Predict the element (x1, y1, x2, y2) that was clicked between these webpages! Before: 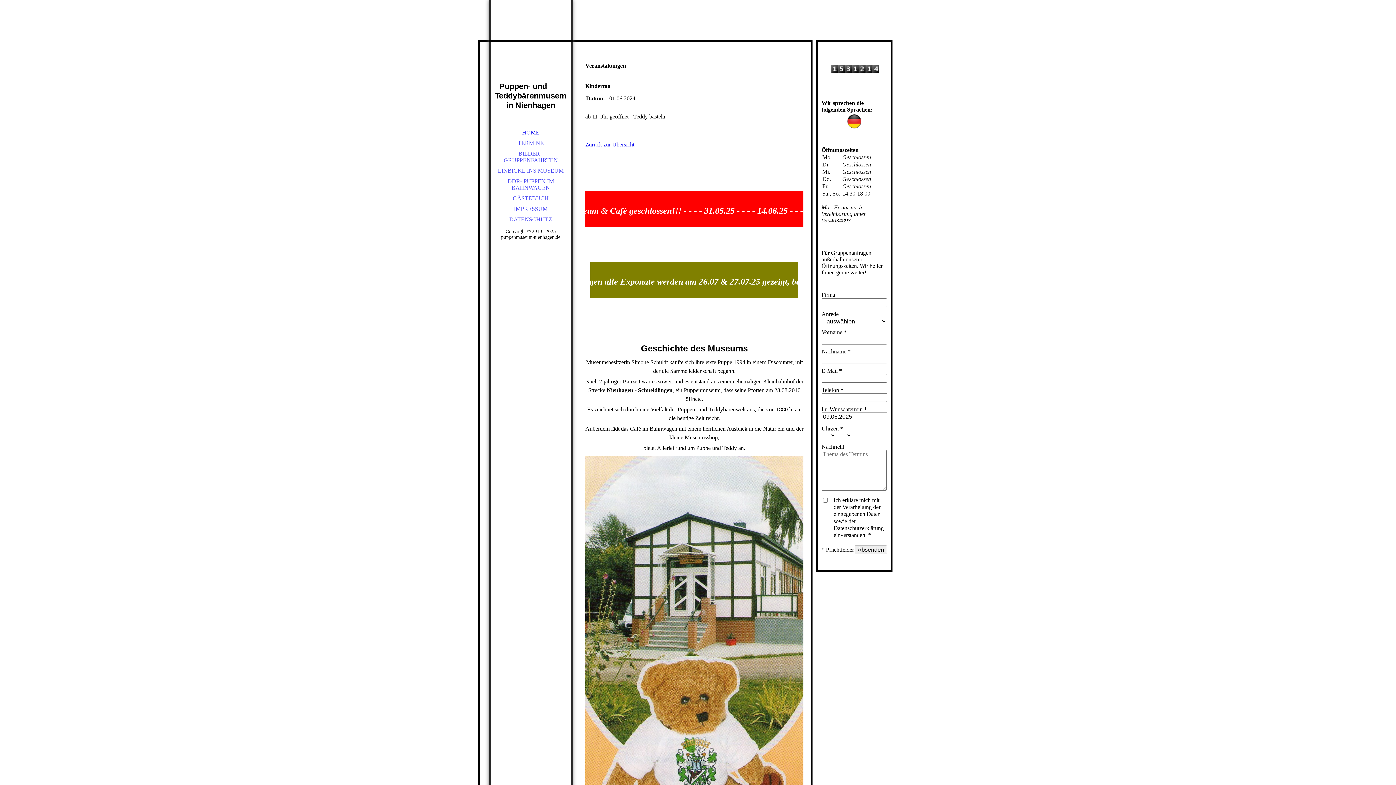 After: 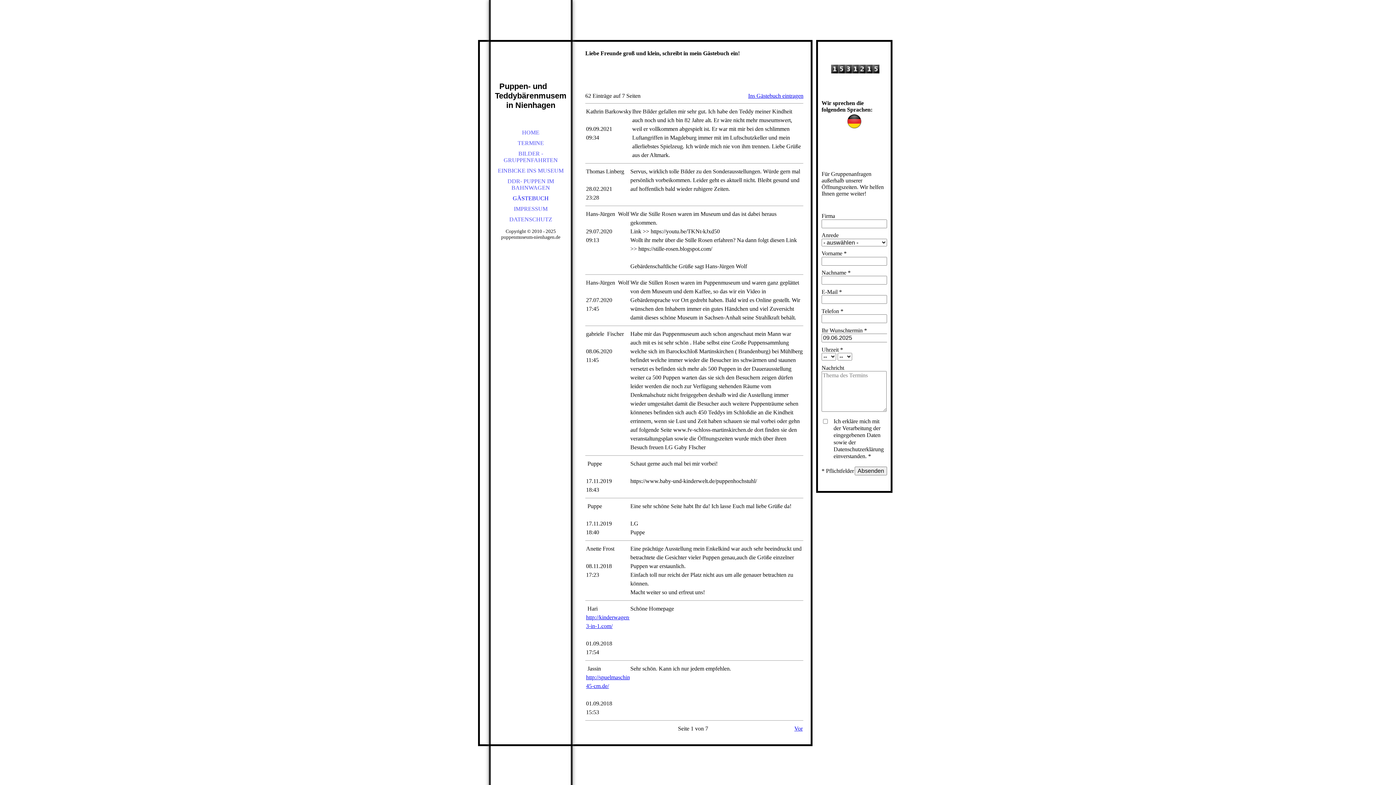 Action: label: GÄSTEBUCH bbox: (490, 193, 570, 203)